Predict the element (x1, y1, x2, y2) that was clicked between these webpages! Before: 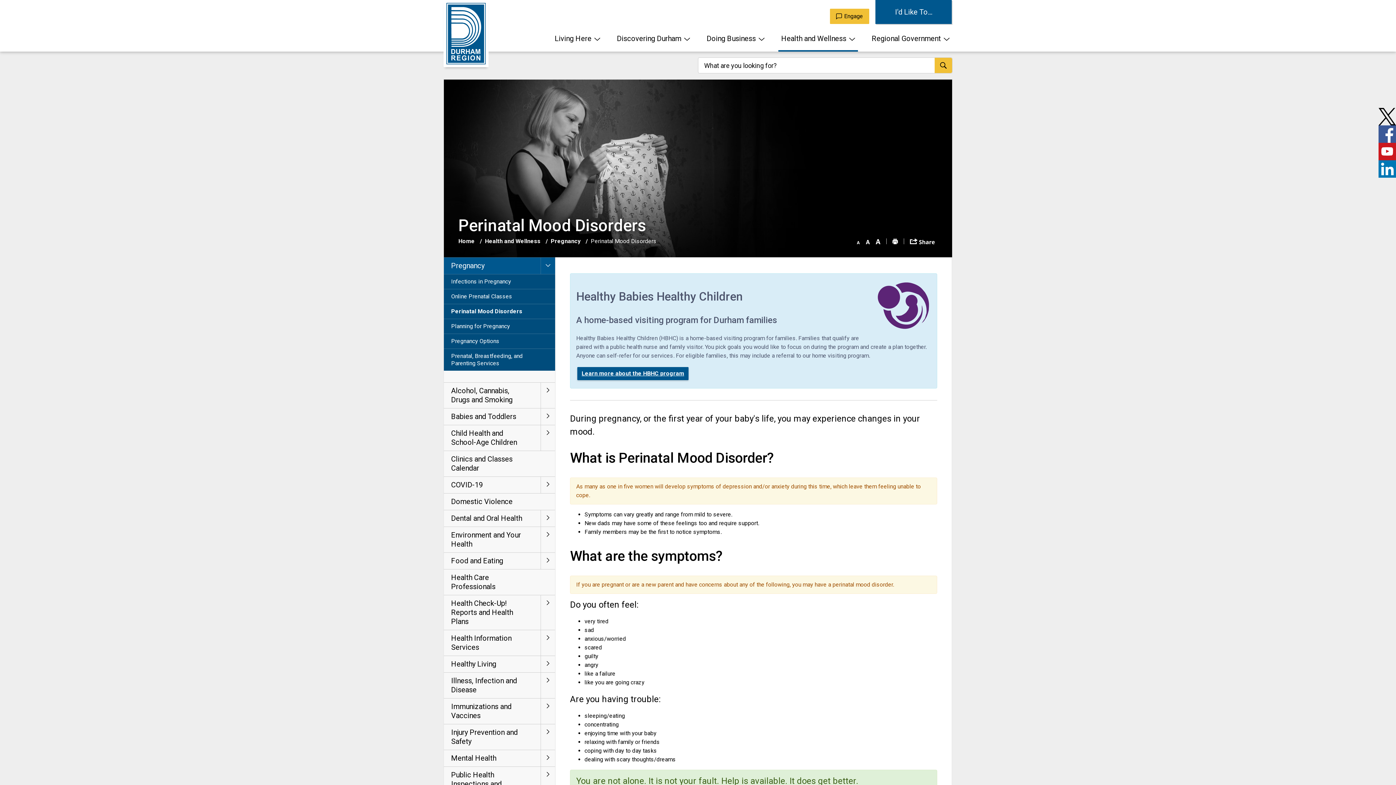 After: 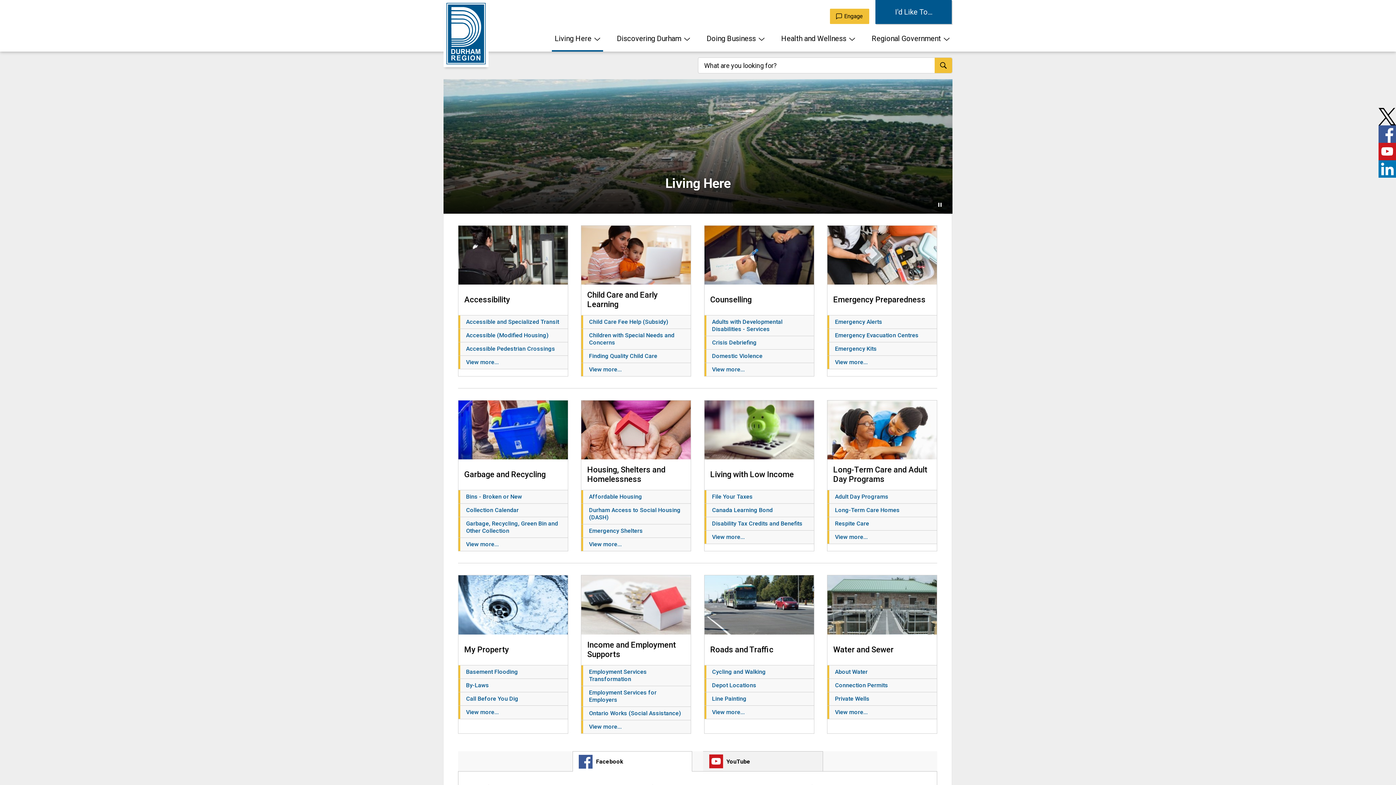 Action: label: Living Here bbox: (552, 26, 603, 51)